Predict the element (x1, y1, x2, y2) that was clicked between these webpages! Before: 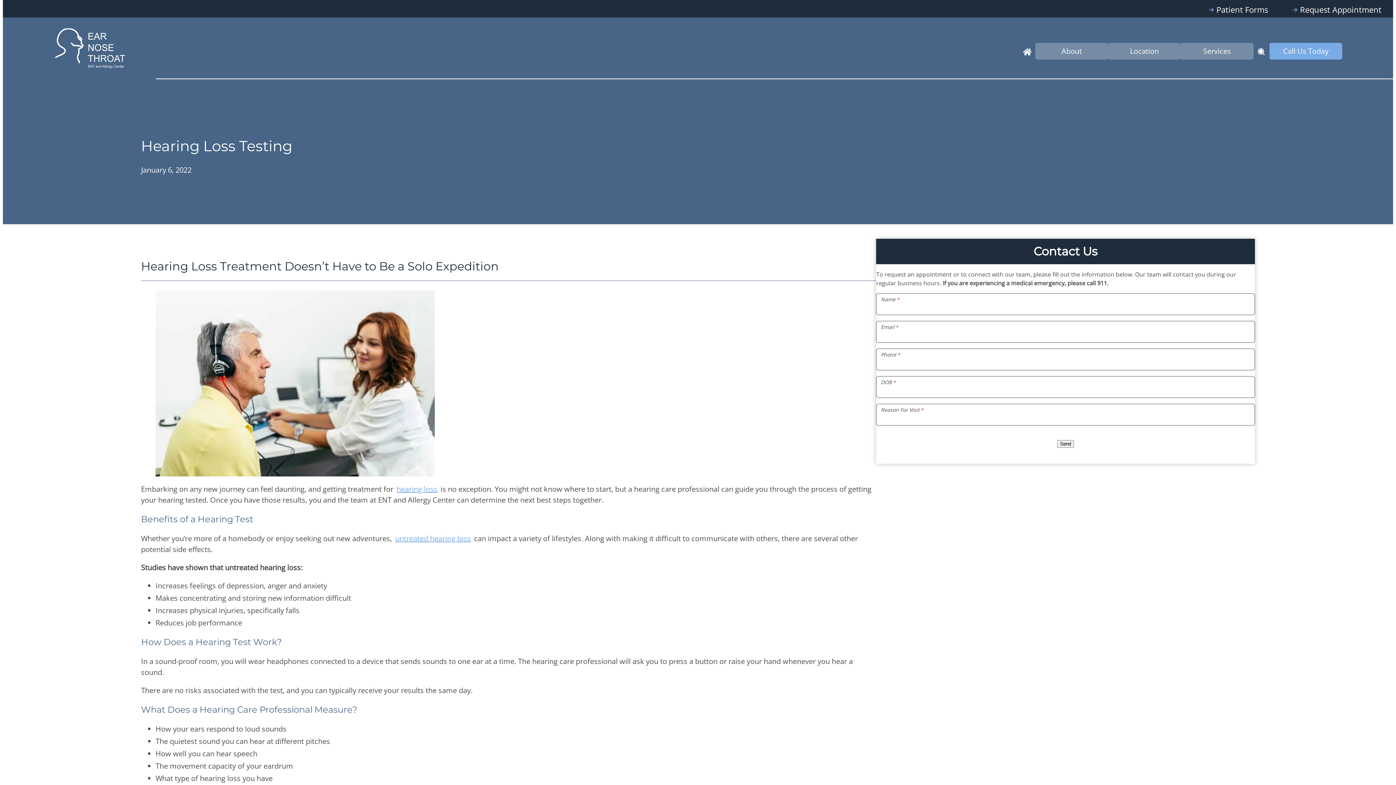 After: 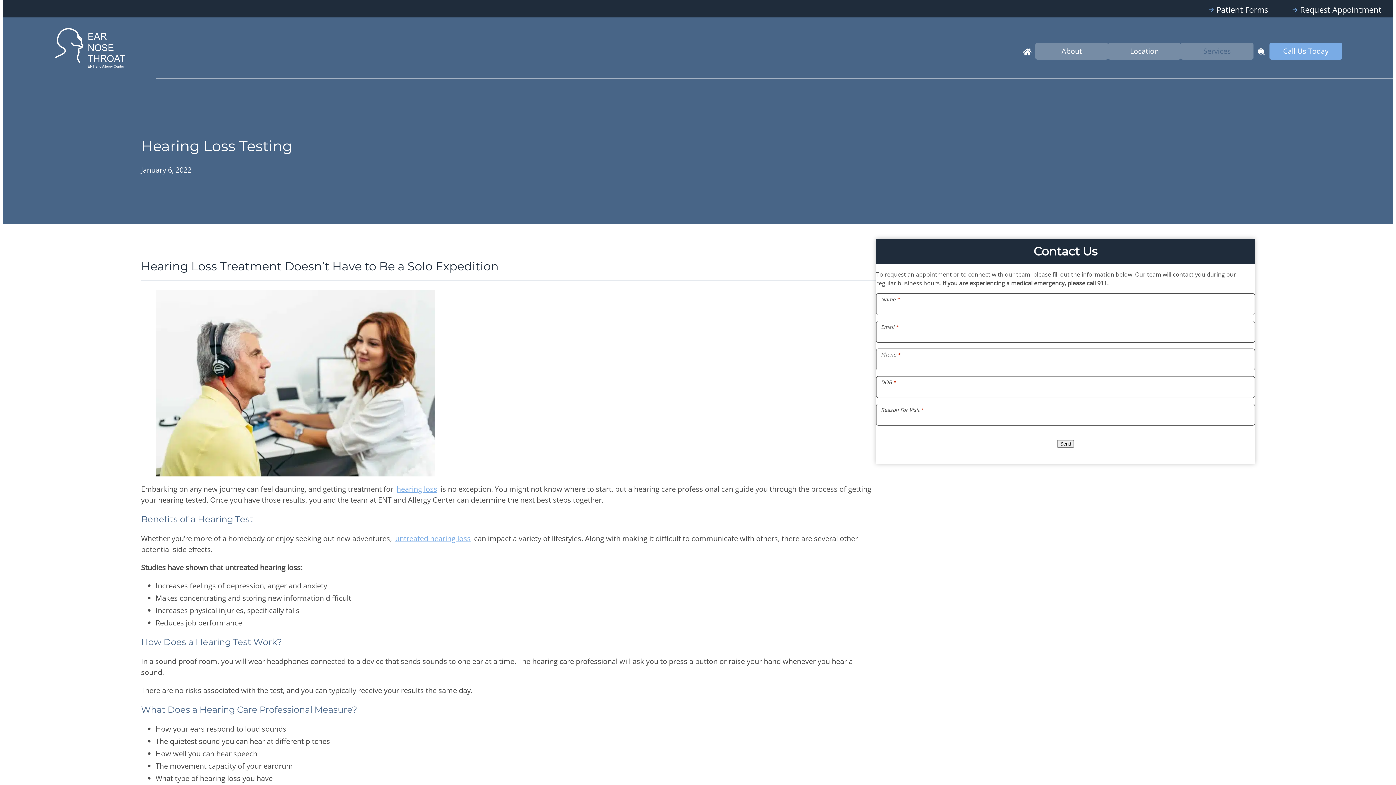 Action: bbox: (1181, 42, 1253, 59) label: Services